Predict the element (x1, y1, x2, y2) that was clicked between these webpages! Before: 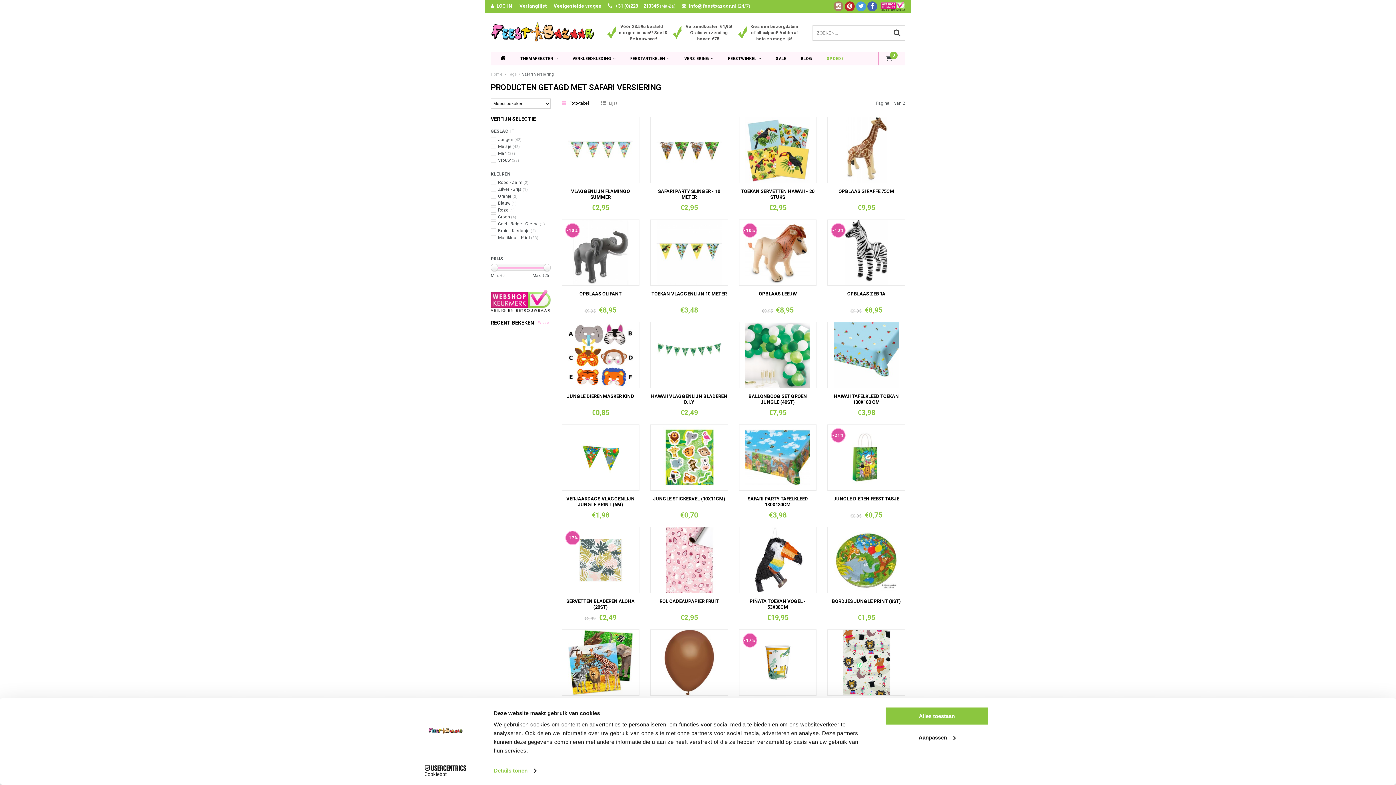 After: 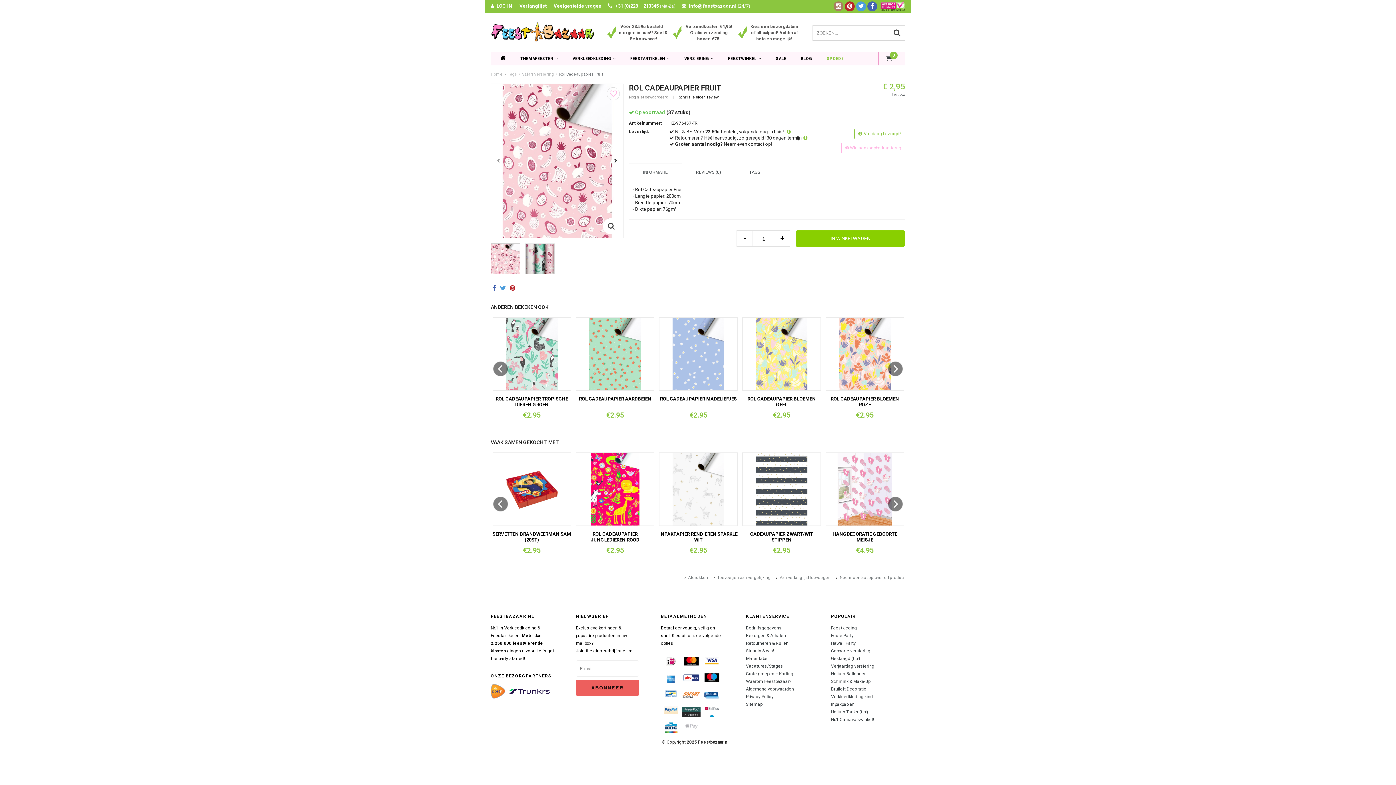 Action: bbox: (659, 598, 718, 604) label: ROL CADEAUPAPIER FRUIT